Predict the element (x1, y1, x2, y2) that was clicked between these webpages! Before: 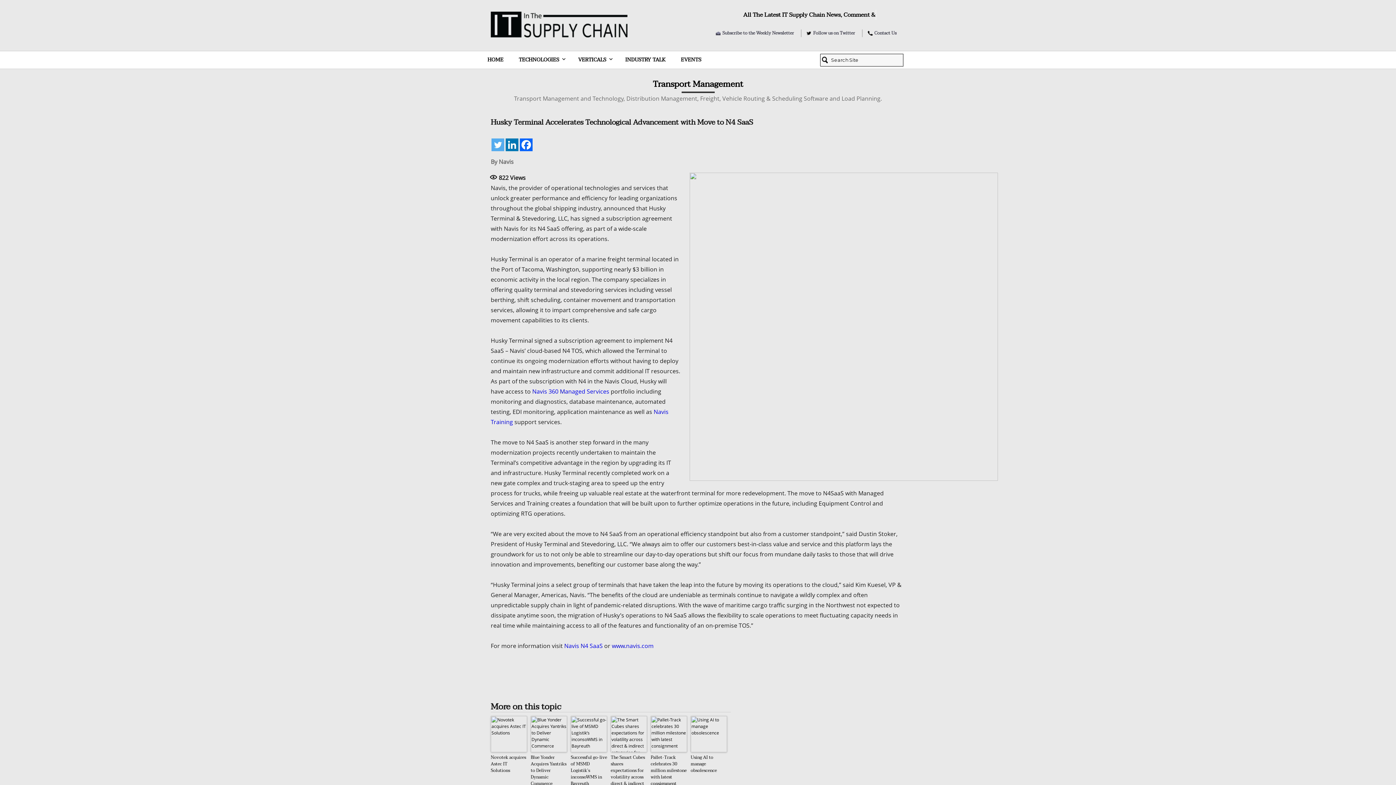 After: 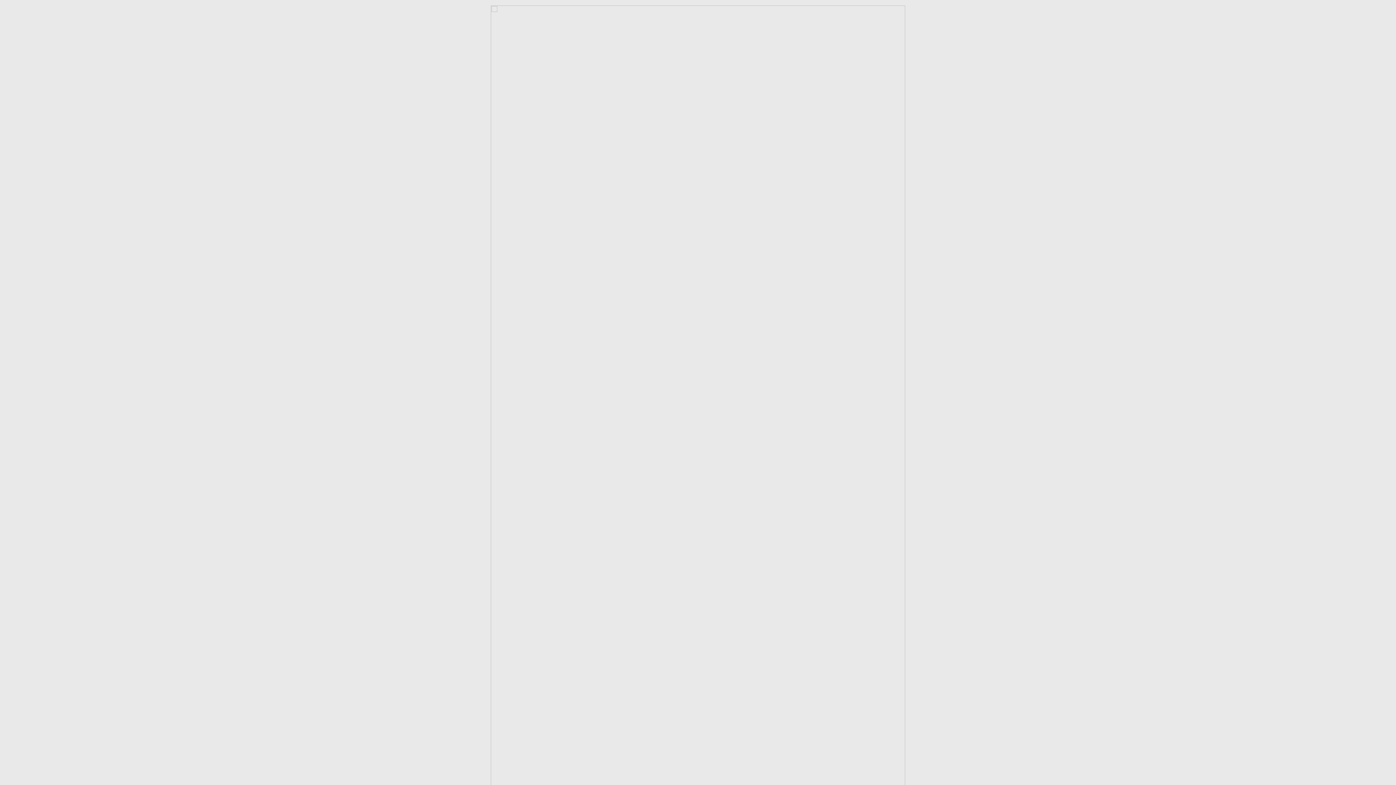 Action: bbox: (570, 716, 607, 752)